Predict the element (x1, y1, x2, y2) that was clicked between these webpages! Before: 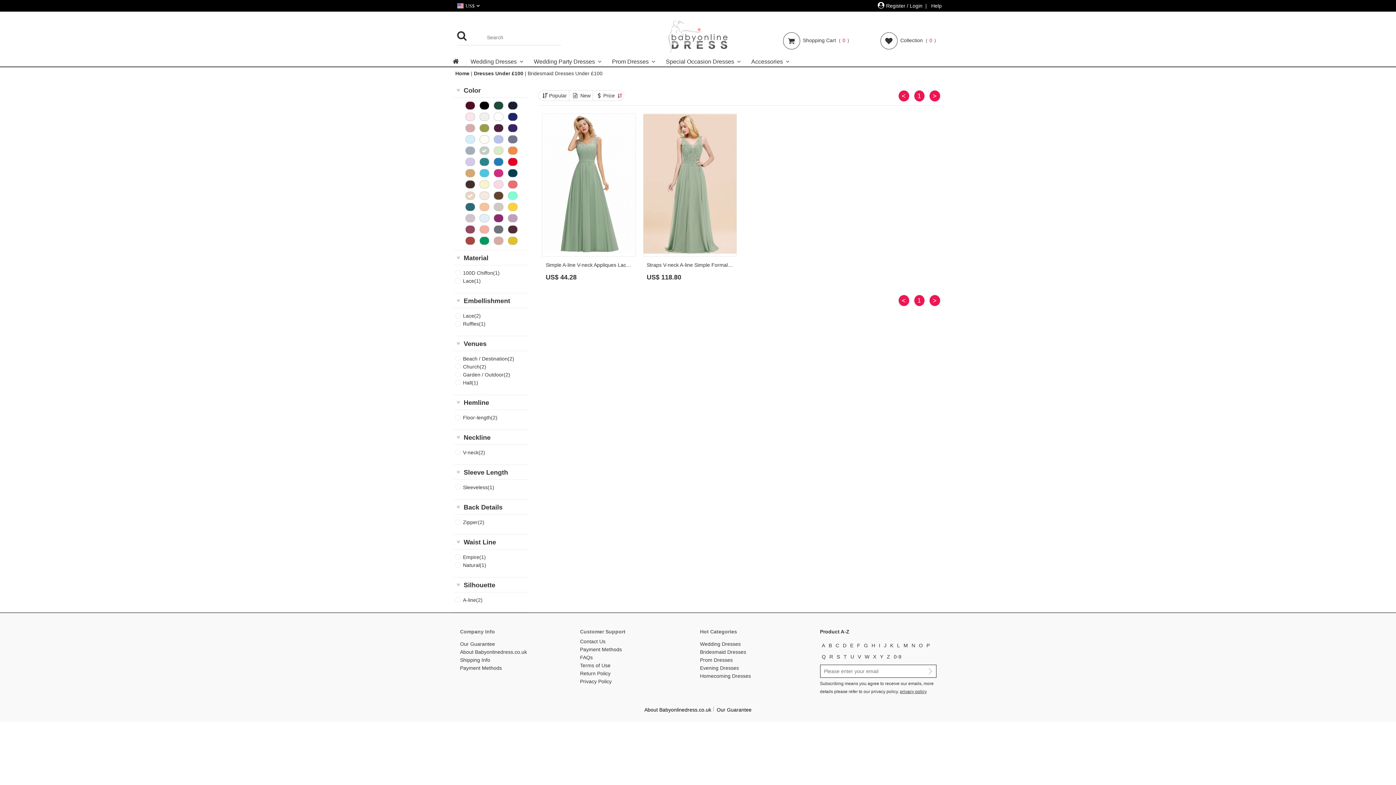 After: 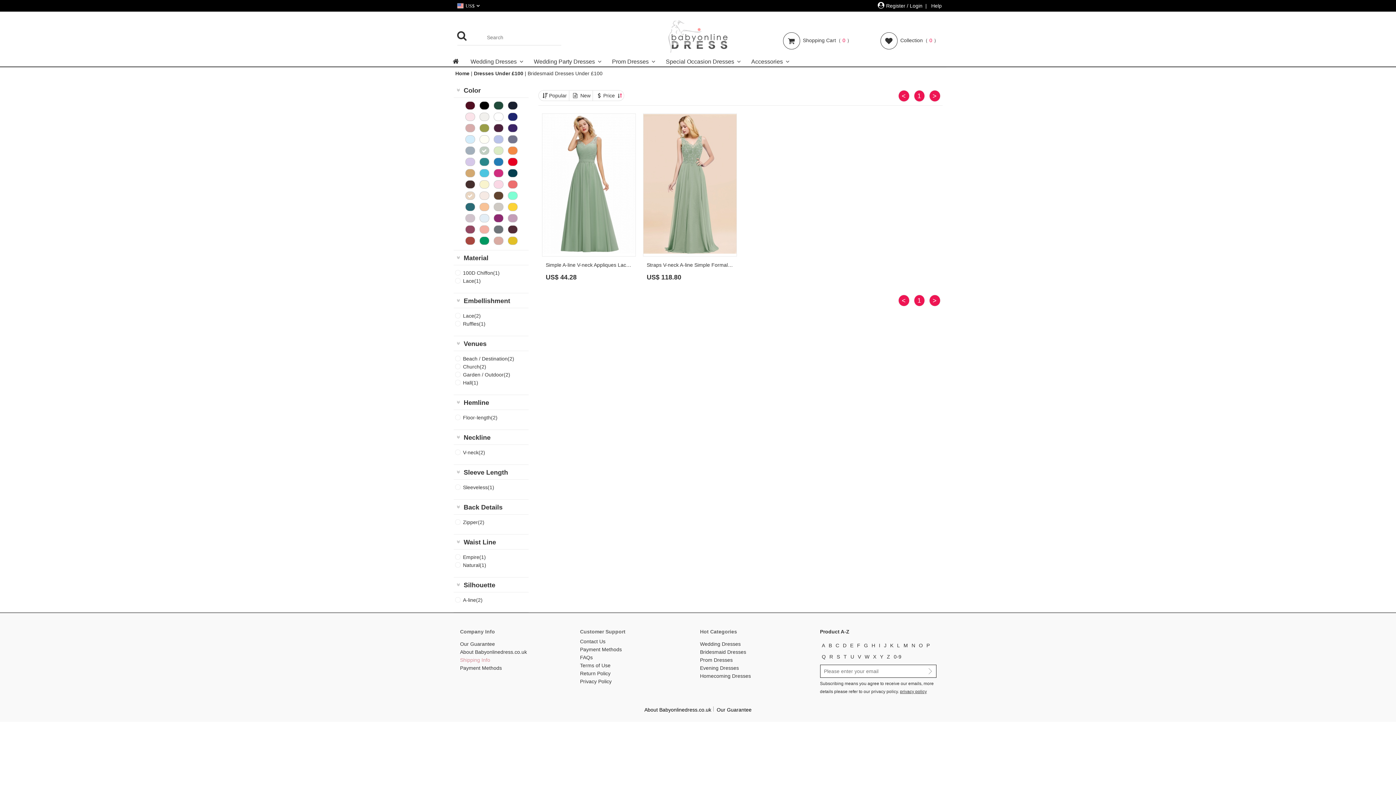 Action: bbox: (460, 656, 490, 664) label: Shipping Info